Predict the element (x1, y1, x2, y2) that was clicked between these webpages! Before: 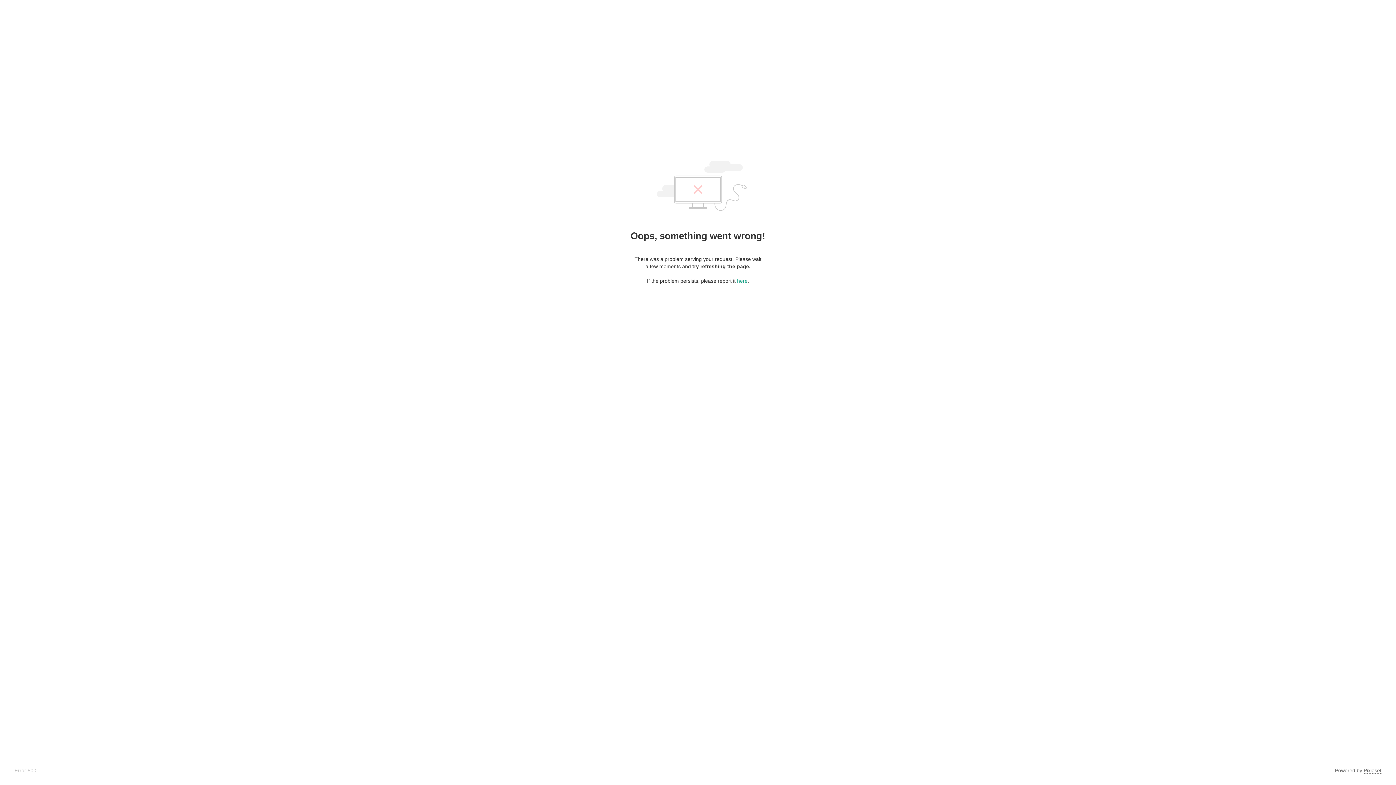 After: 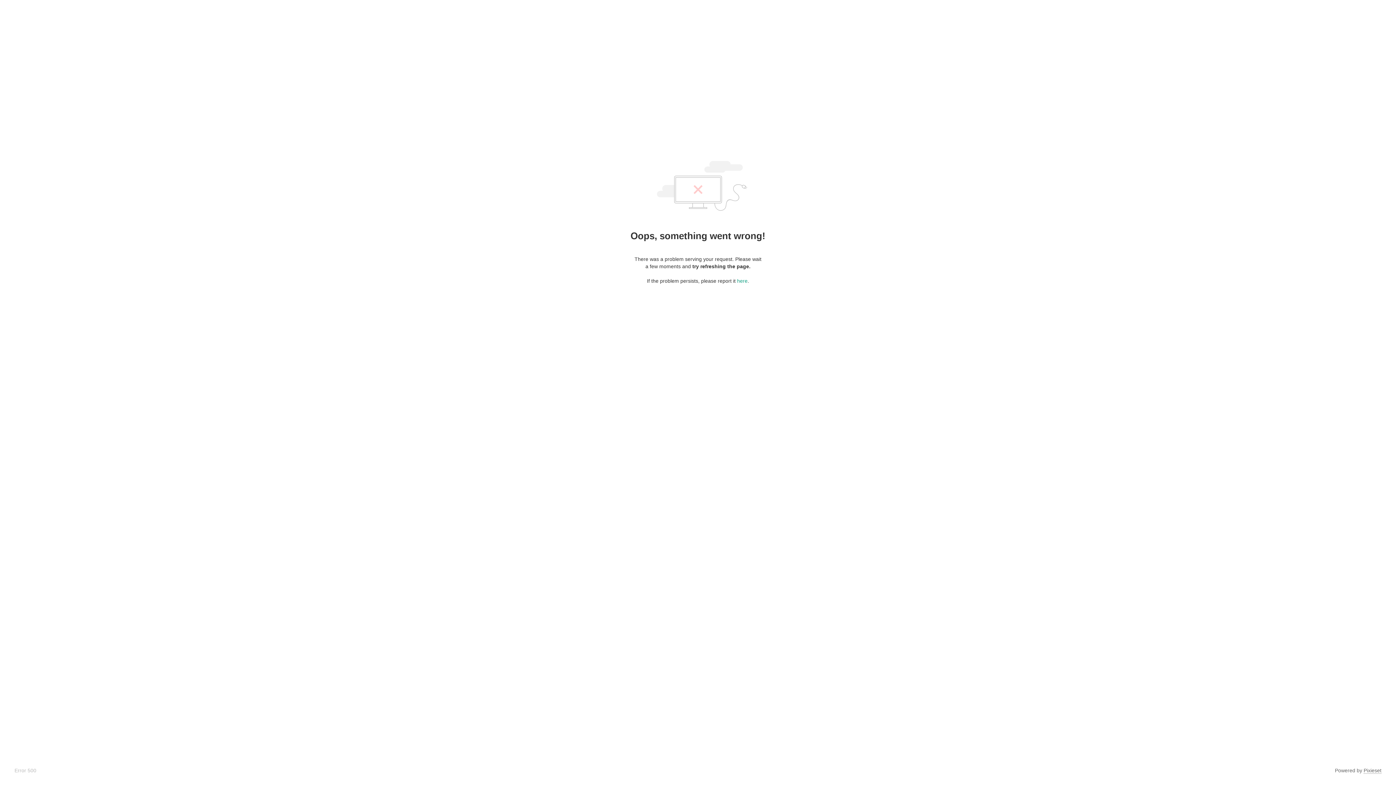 Action: bbox: (1364, 768, 1381, 774) label: Pixieset